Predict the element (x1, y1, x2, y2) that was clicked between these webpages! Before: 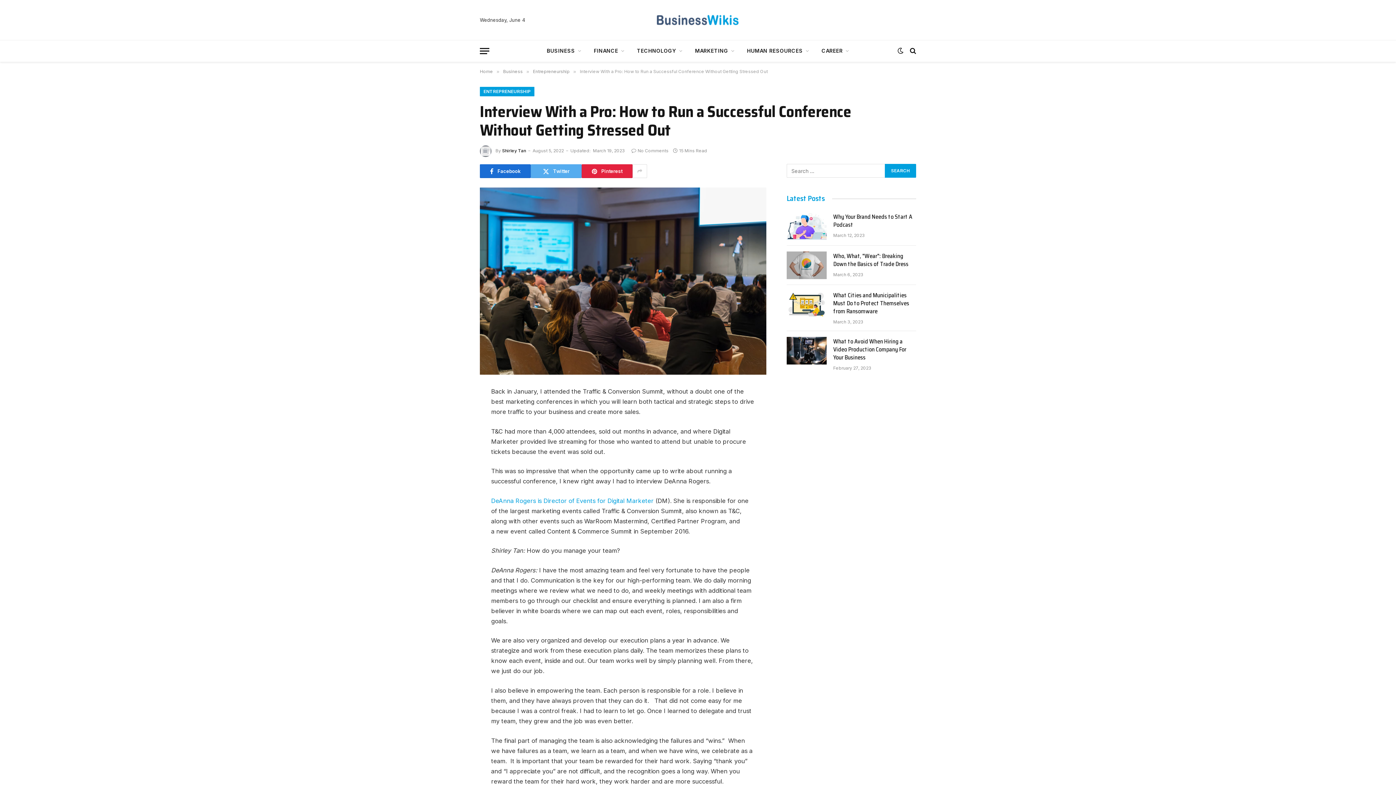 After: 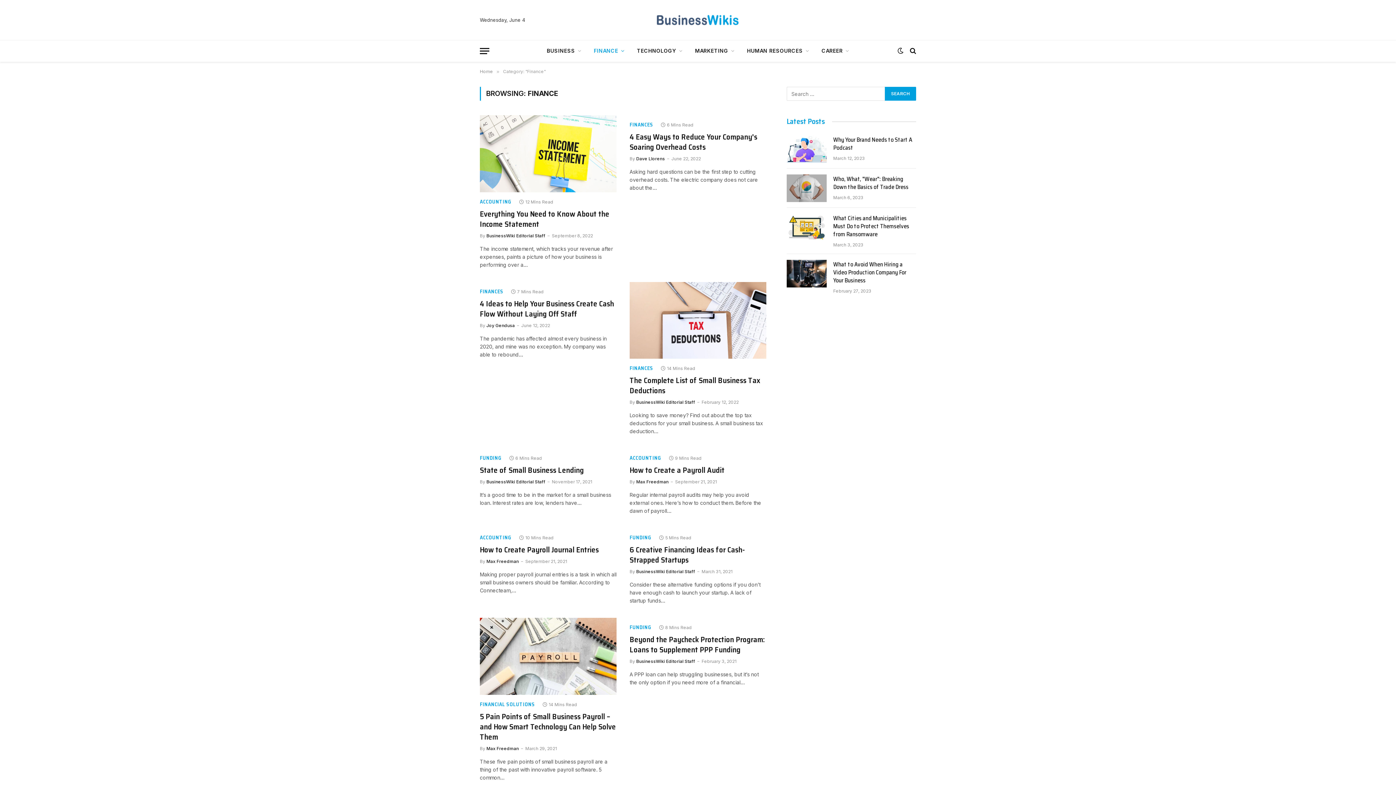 Action: bbox: (587, 40, 630, 61) label: FINANCE